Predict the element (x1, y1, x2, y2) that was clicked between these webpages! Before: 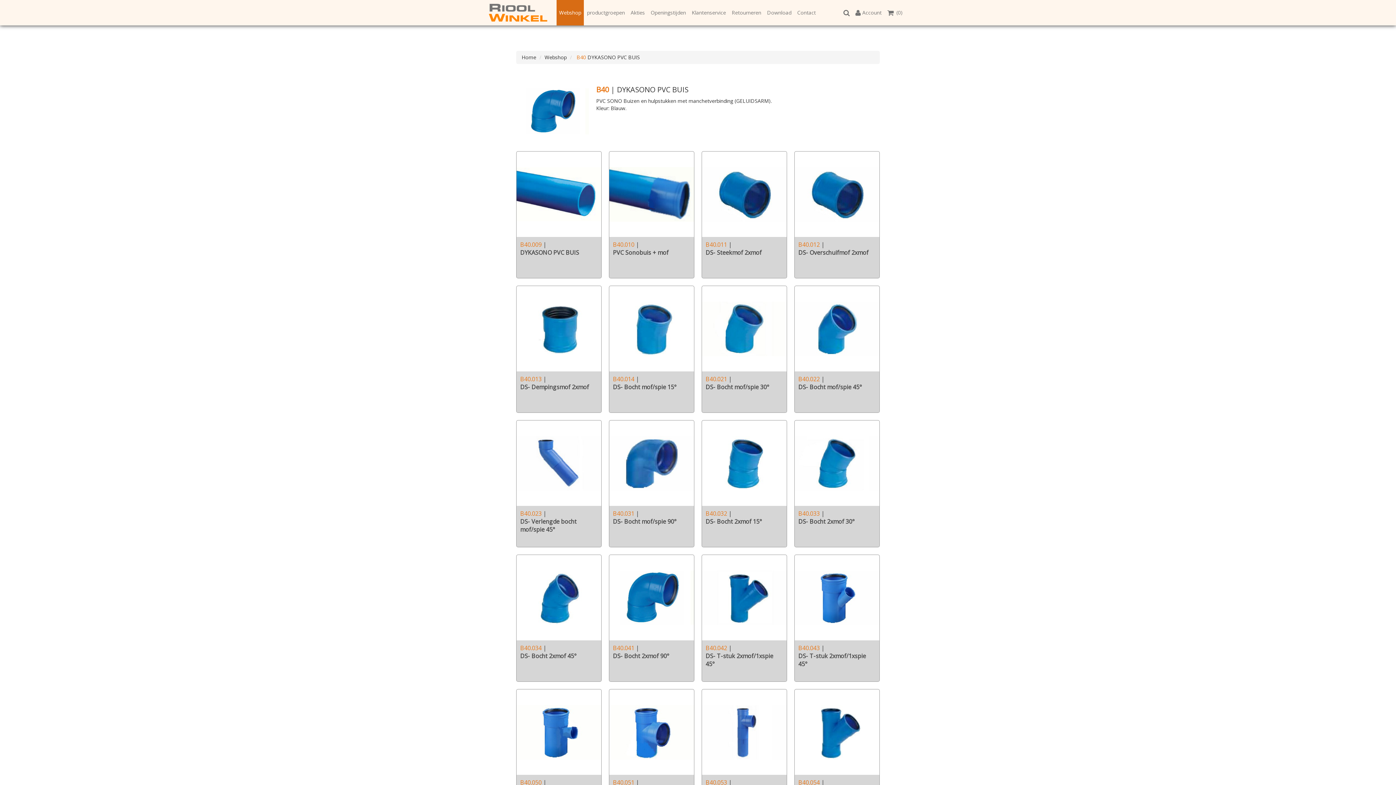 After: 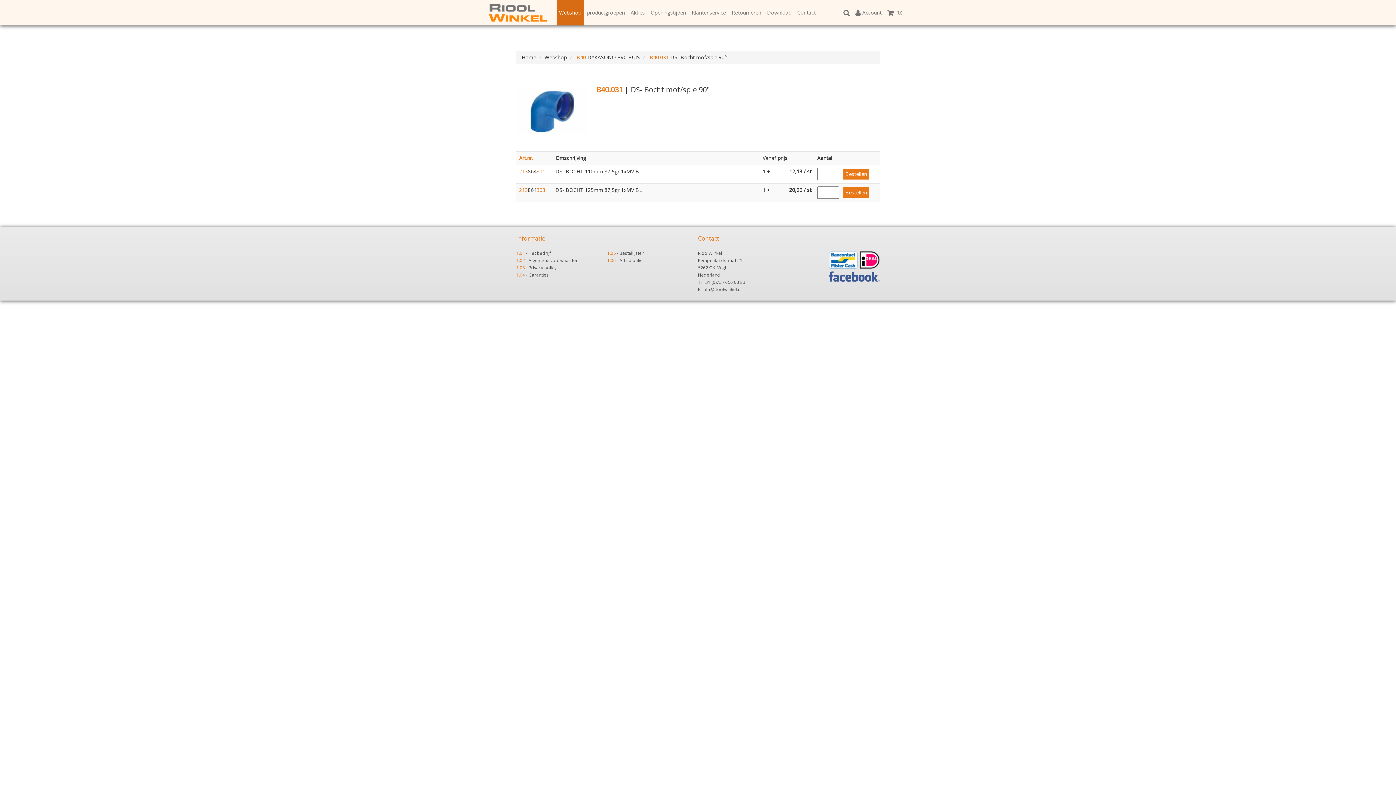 Action: bbox: (609, 420, 694, 506)